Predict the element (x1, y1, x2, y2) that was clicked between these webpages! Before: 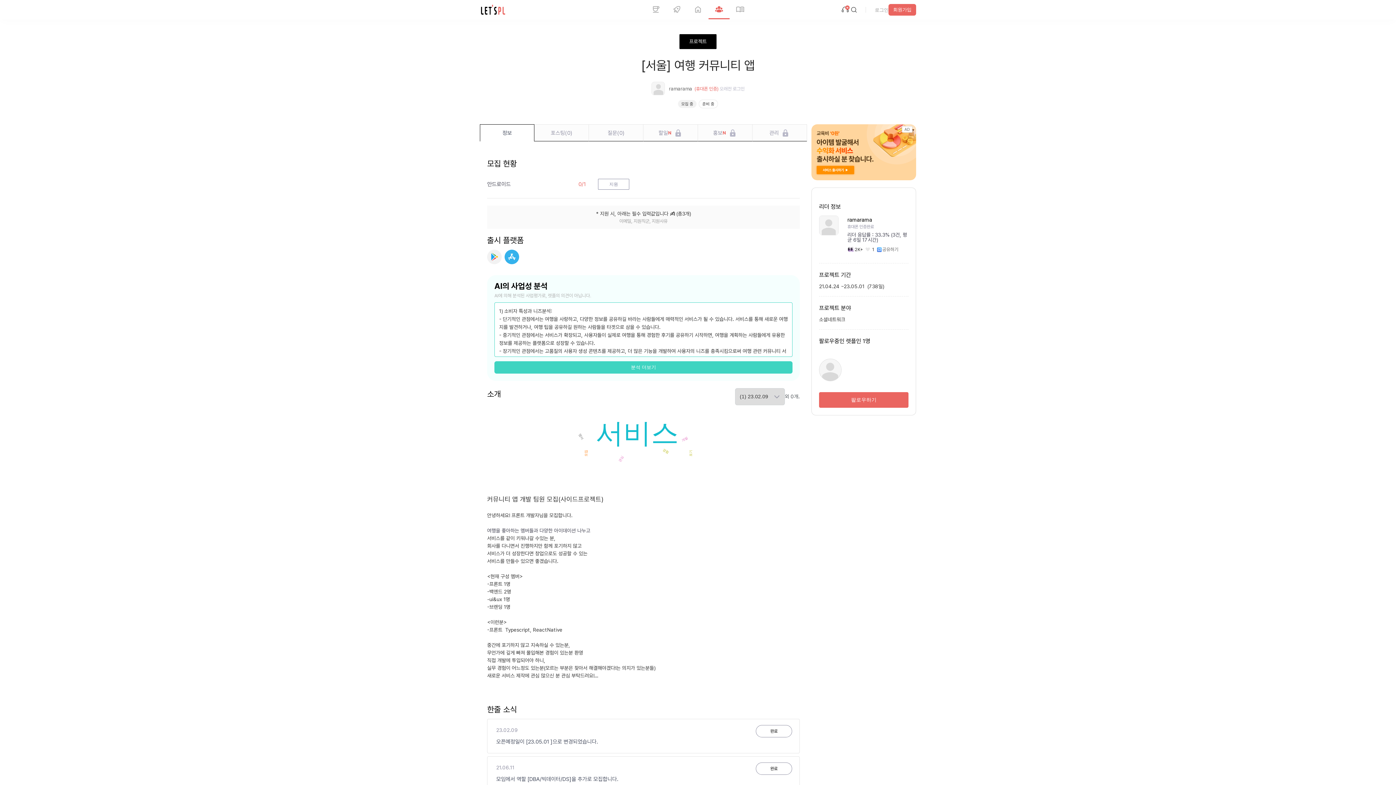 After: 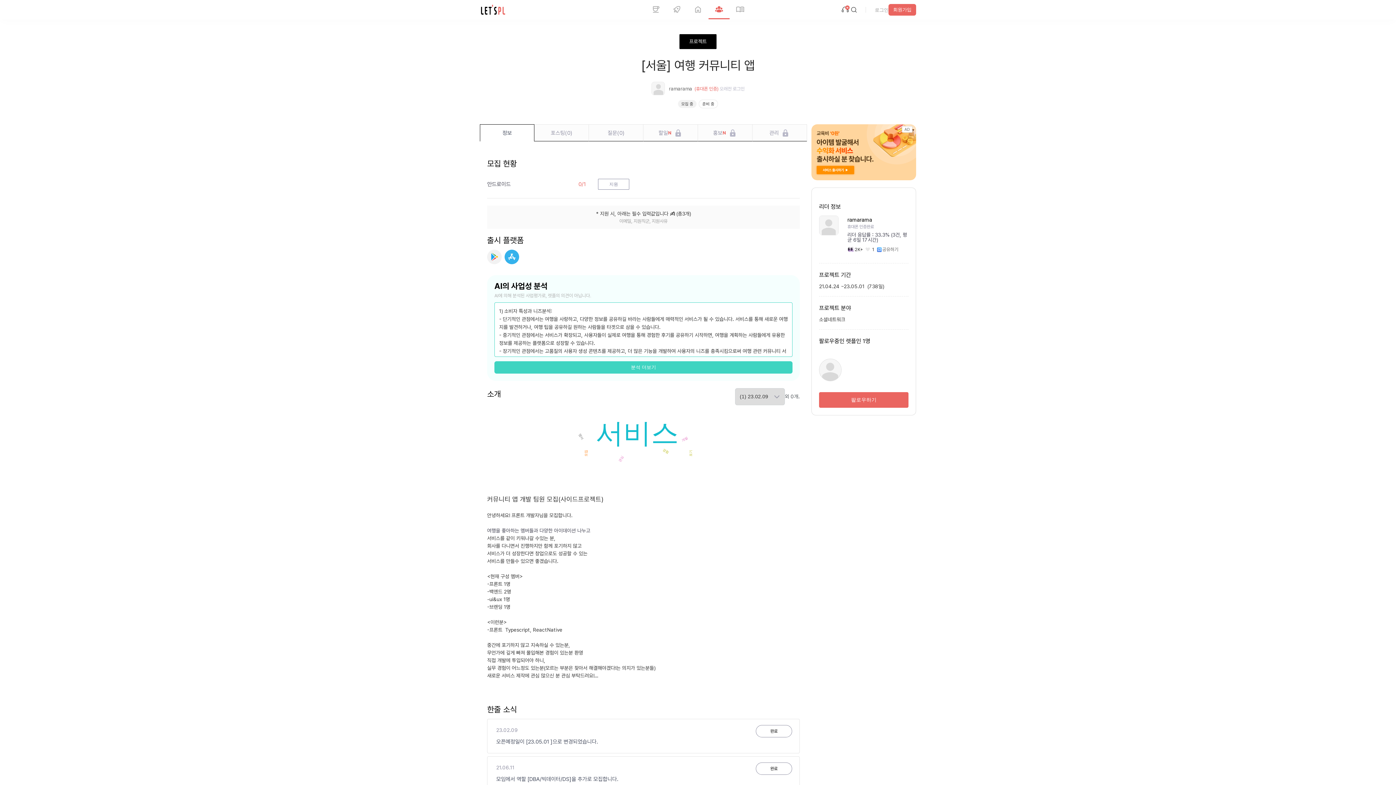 Action: bbox: (841, 3, 849, 16)